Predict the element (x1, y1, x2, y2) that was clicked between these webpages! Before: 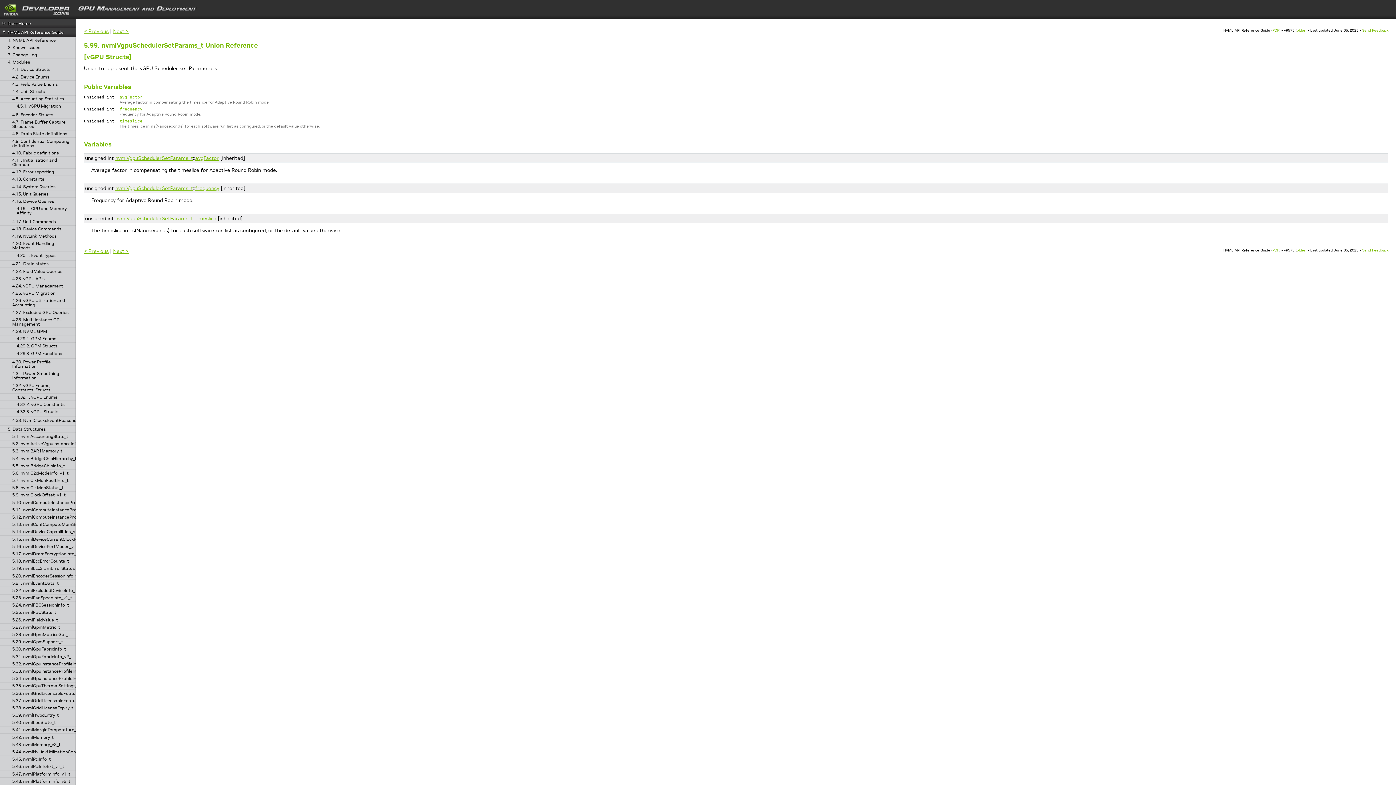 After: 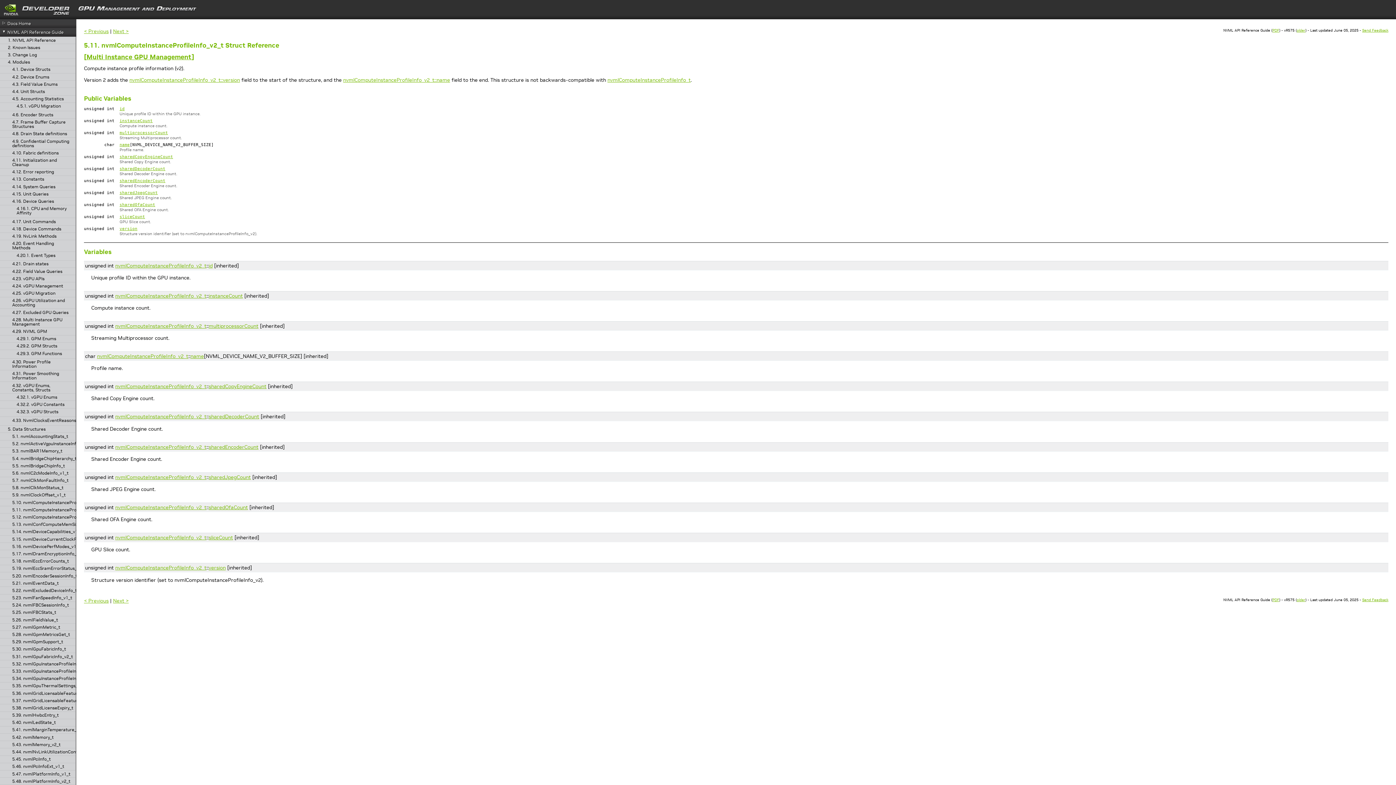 Action: label: 5.11. nvmlComputeInstanceProfileInfo_v2_t bbox: (0, 507, 75, 512)